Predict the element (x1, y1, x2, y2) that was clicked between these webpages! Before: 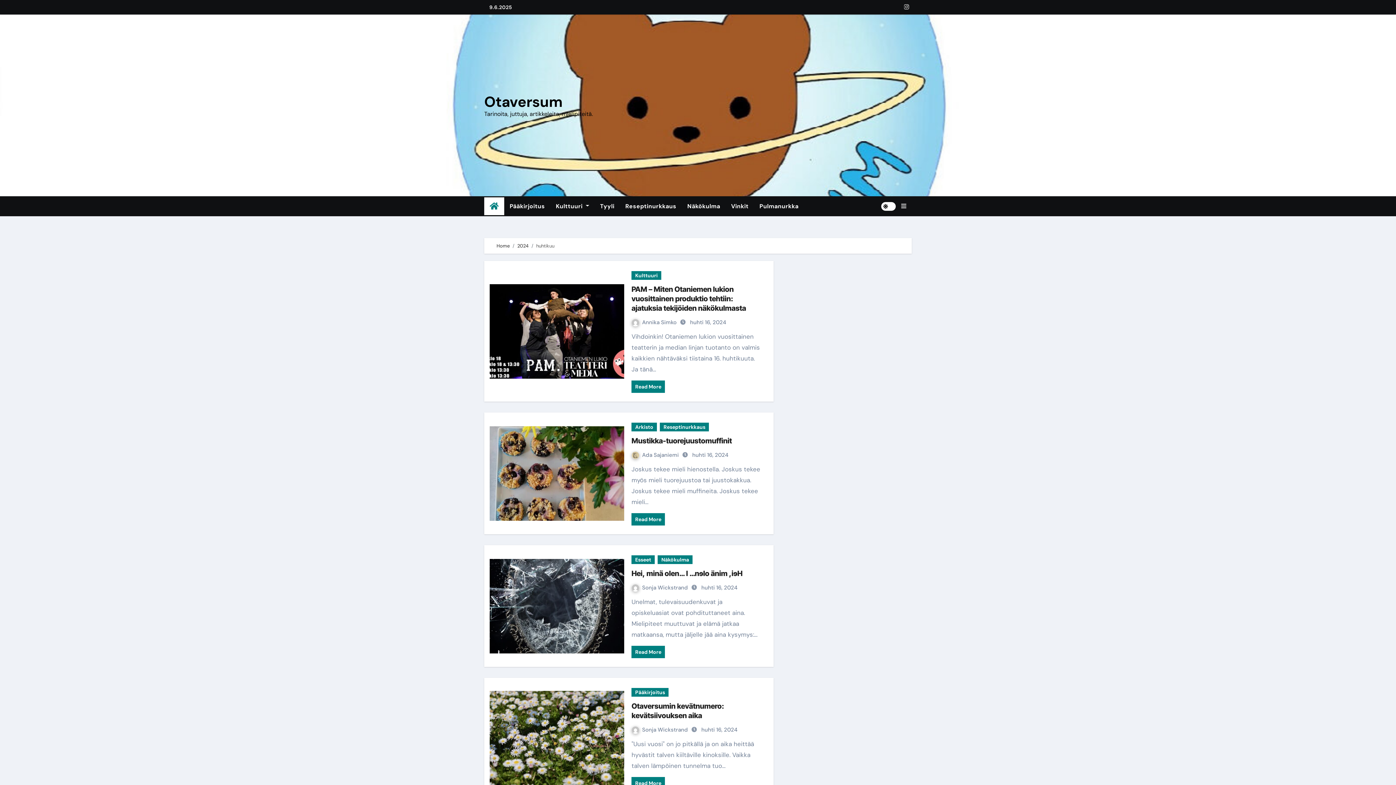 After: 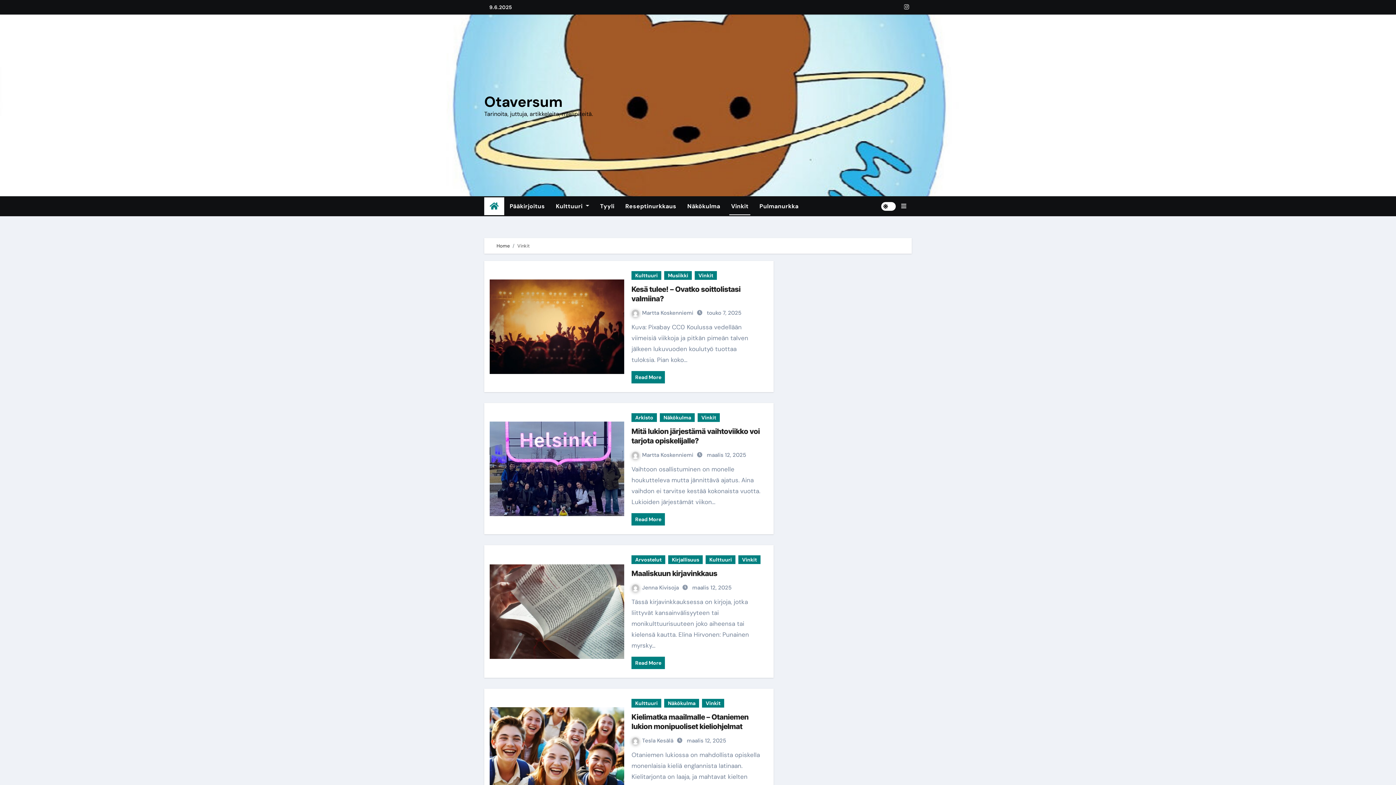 Action: bbox: (725, 197, 754, 215) label: Vinkit